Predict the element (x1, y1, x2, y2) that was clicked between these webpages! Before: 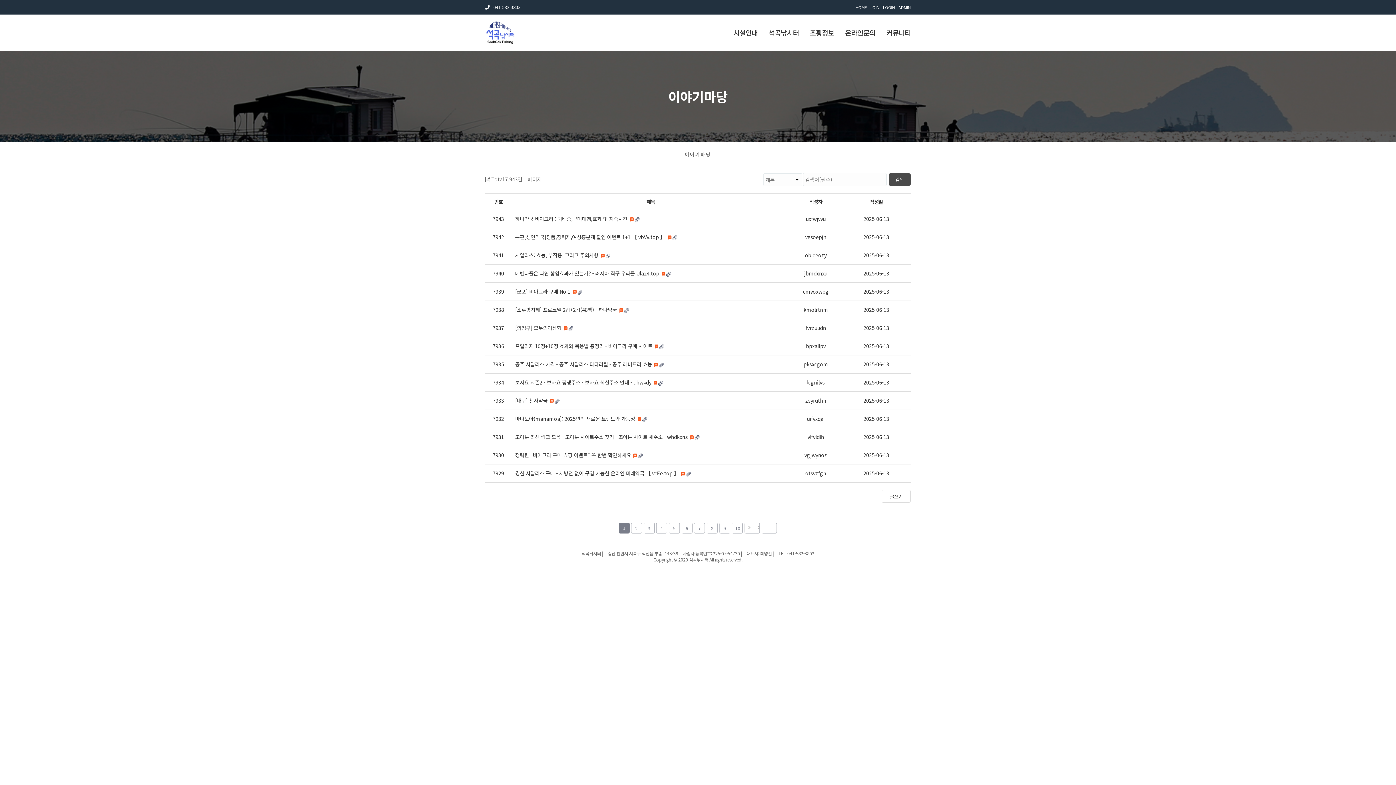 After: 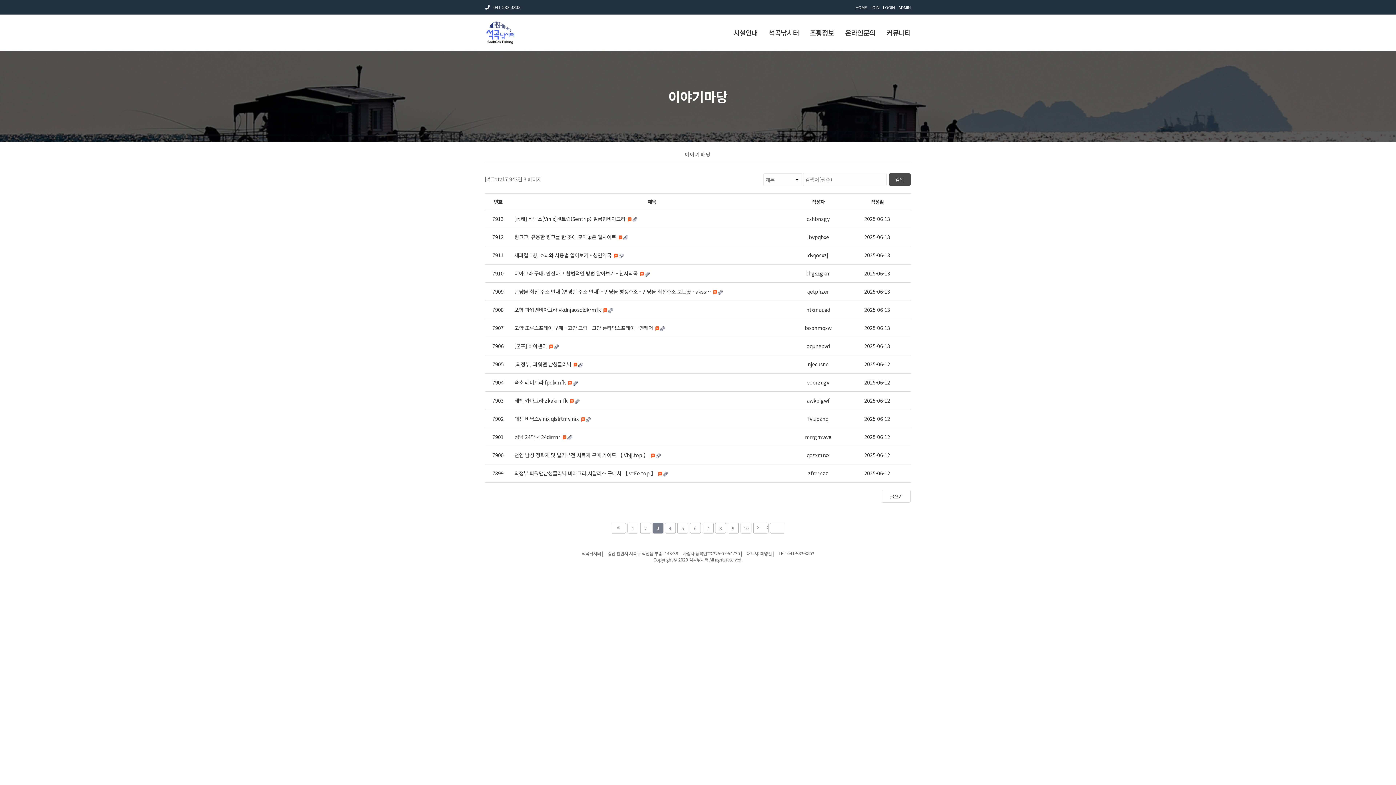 Action: bbox: (643, 522, 654, 533) label: 3
페이지